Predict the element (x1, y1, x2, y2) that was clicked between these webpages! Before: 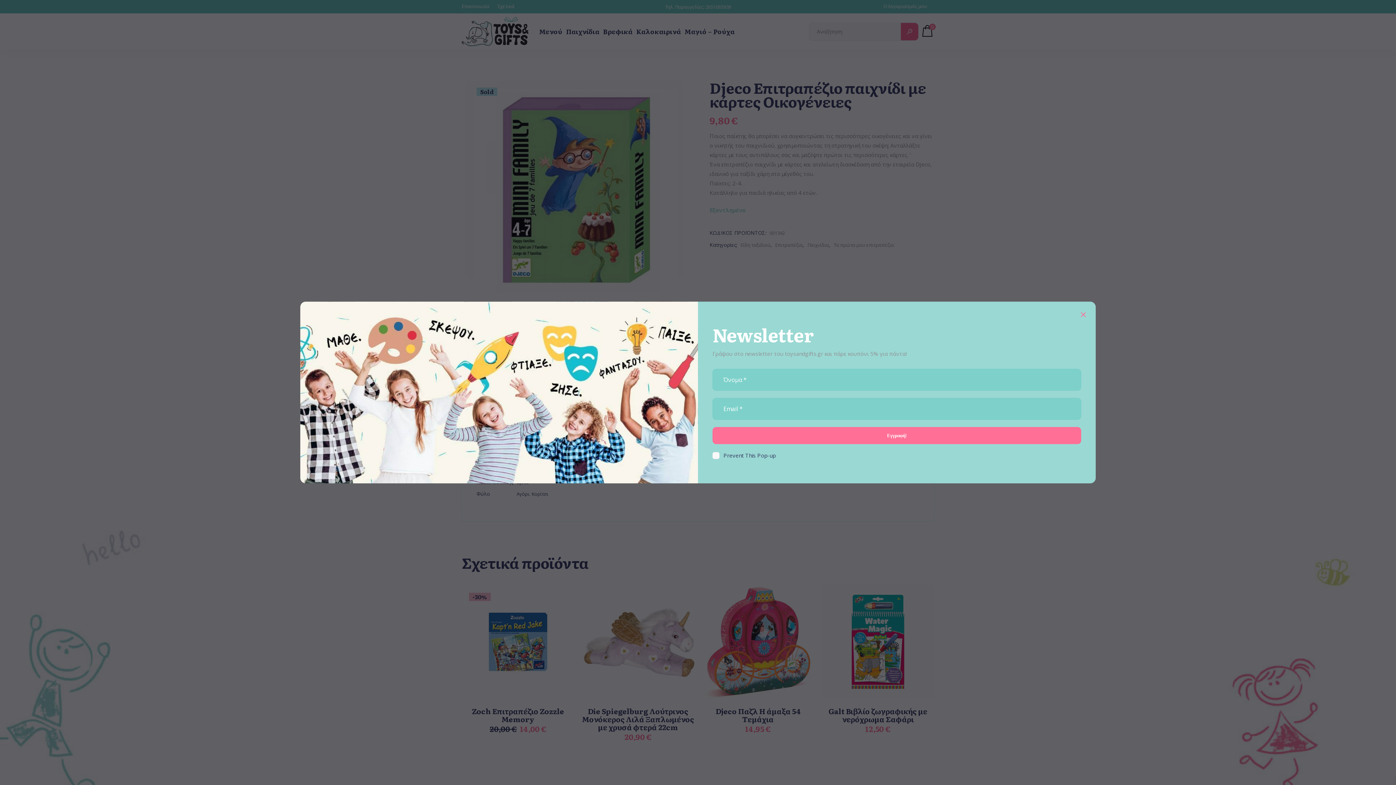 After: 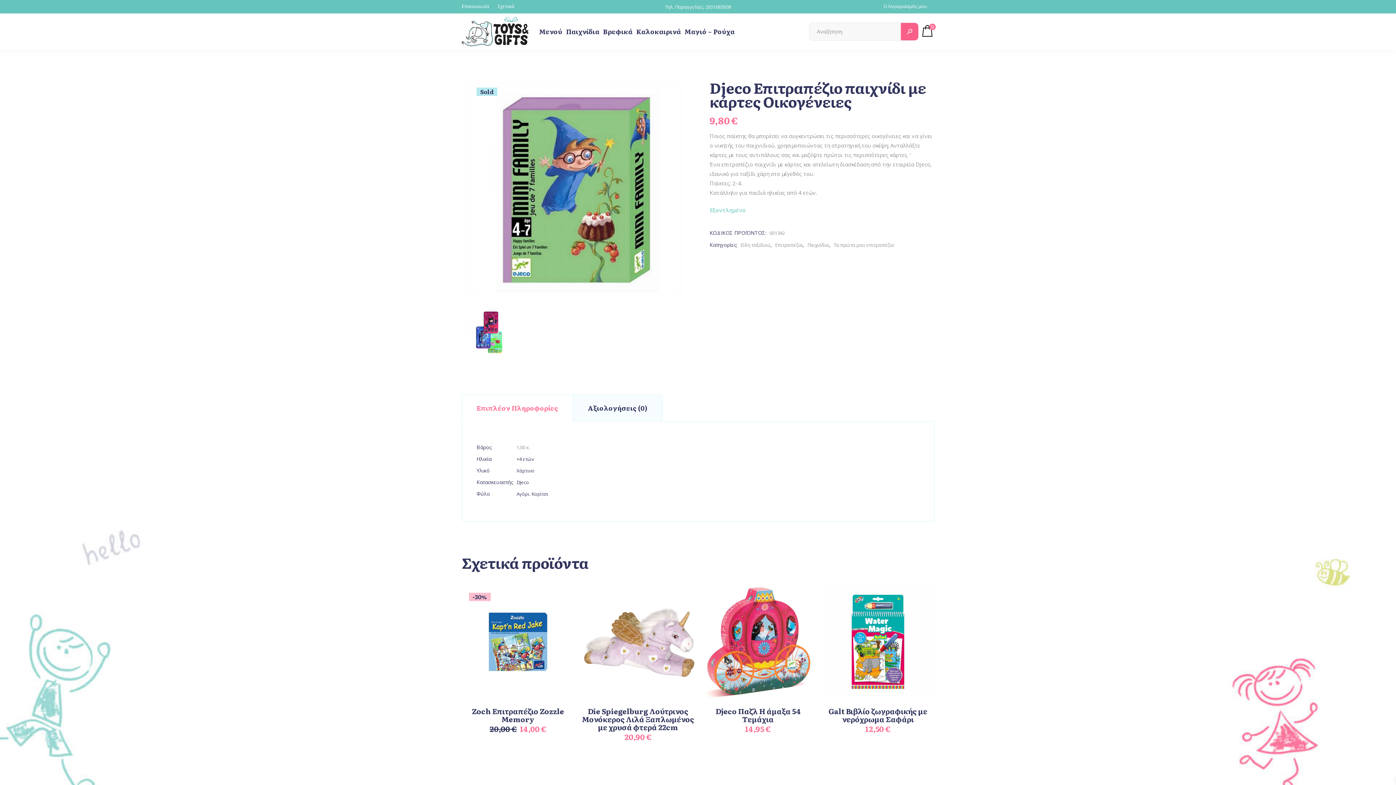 Action: bbox: (1077, 309, 1088, 321)